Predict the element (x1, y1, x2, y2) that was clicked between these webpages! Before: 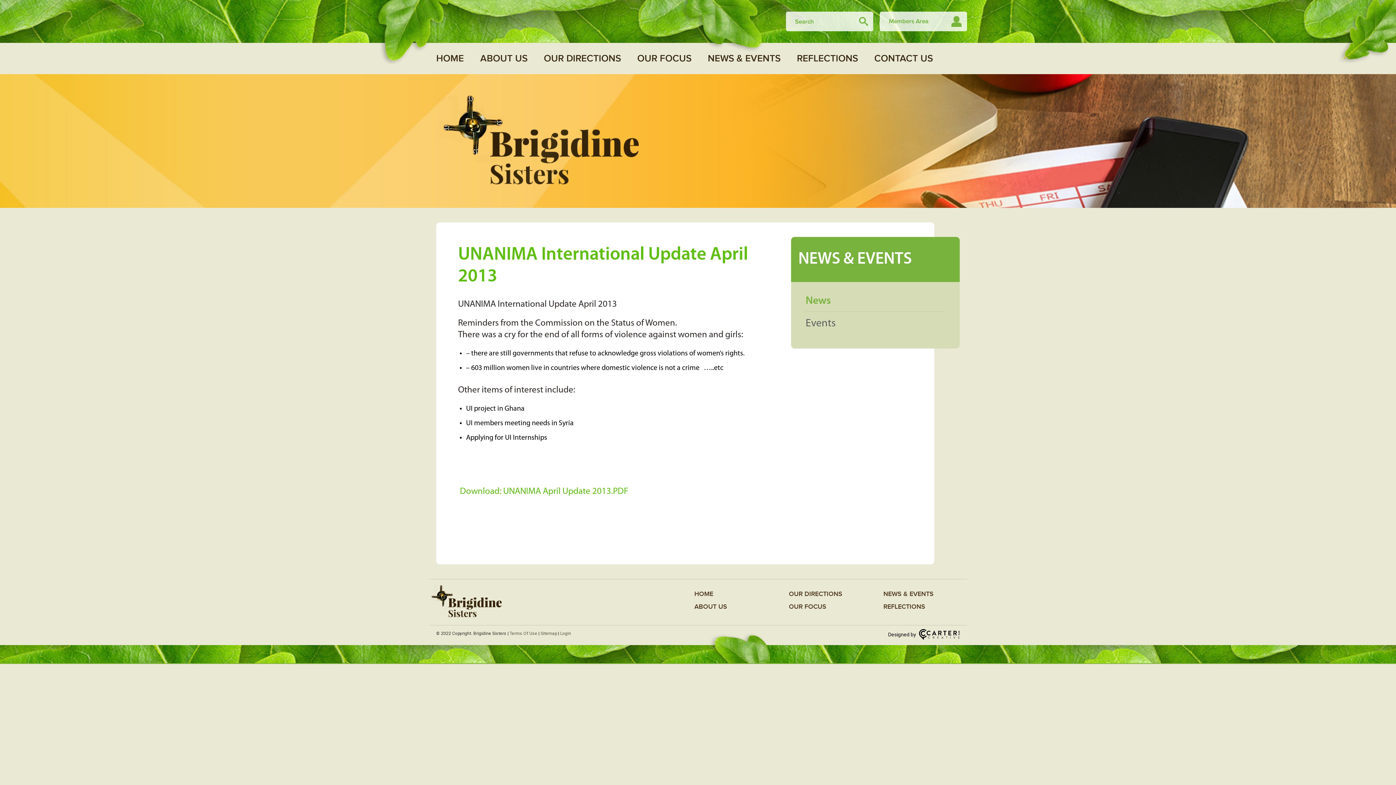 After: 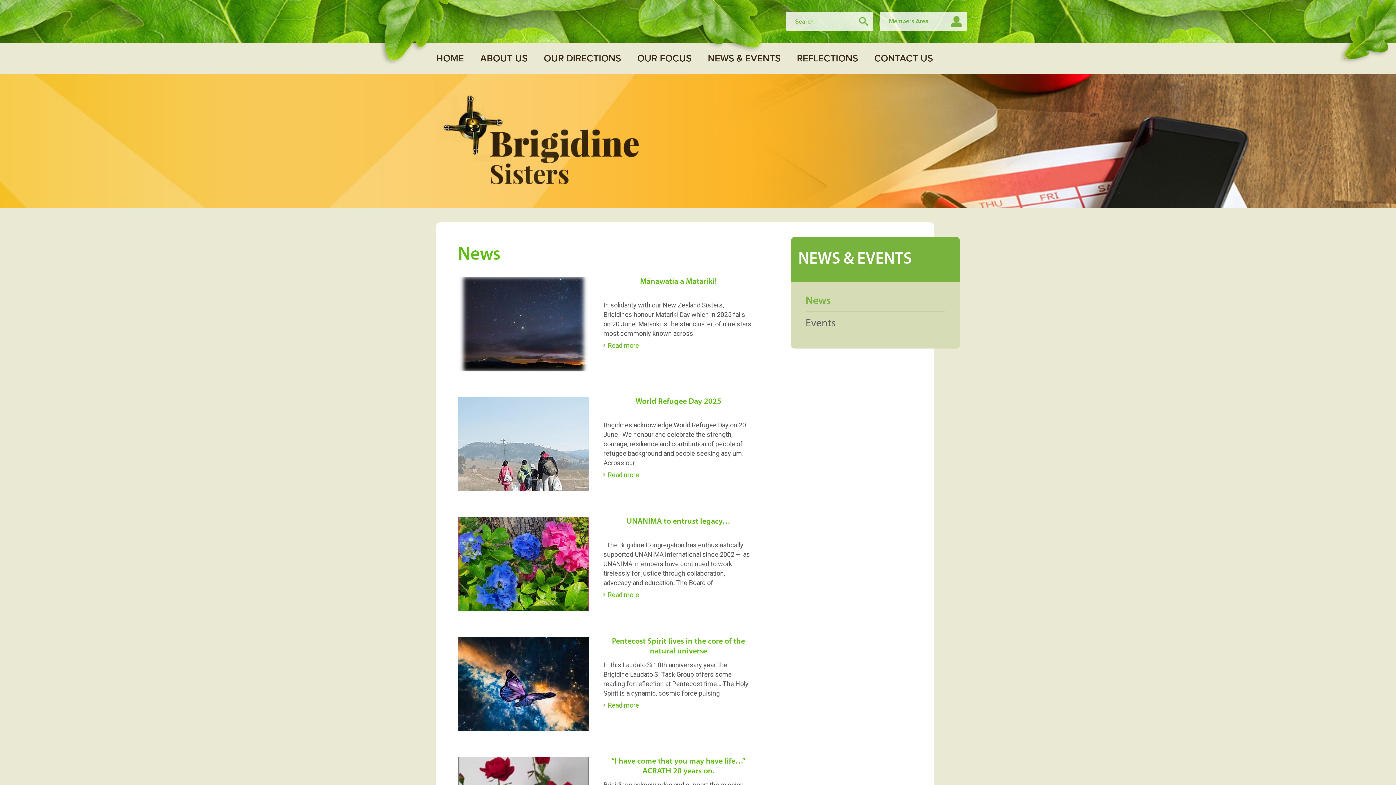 Action: bbox: (805, 294, 945, 308) label: News